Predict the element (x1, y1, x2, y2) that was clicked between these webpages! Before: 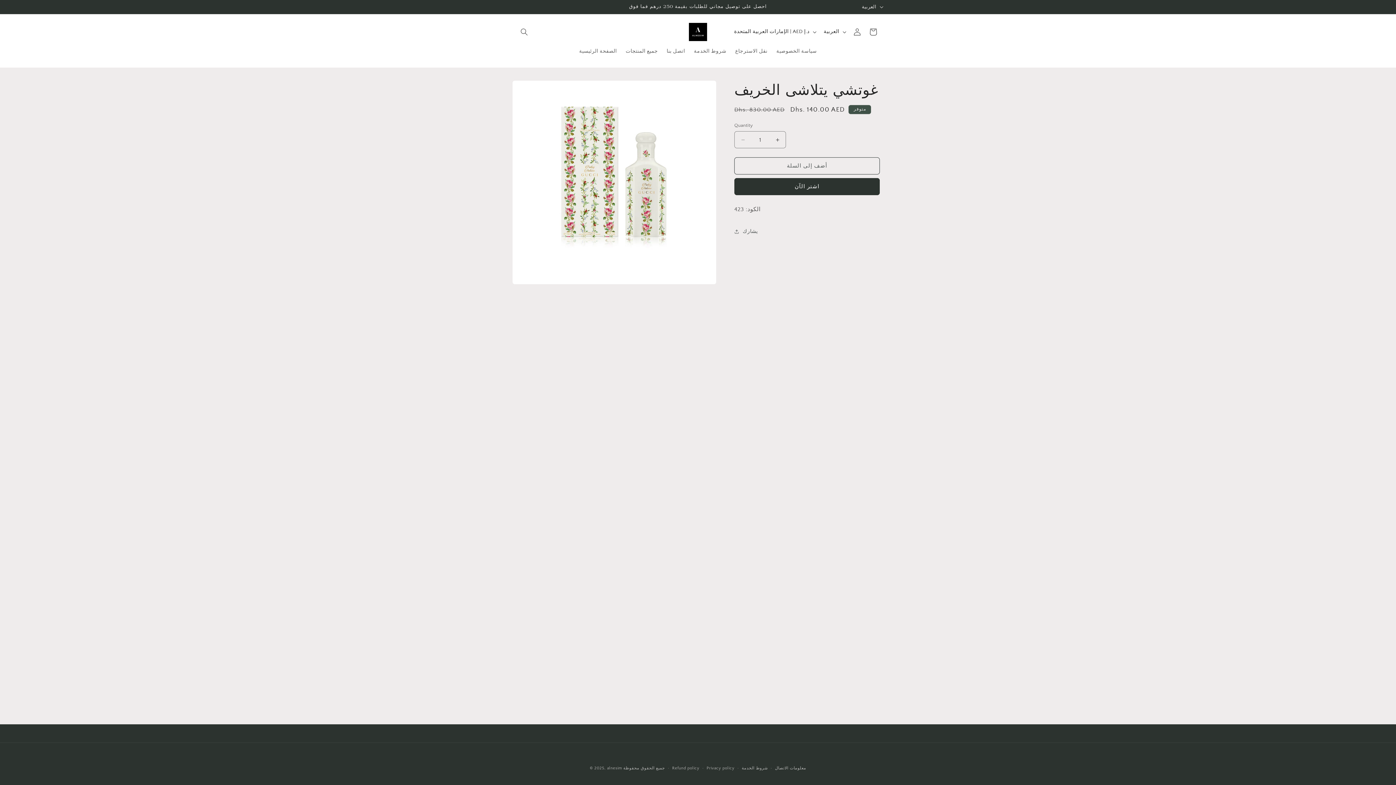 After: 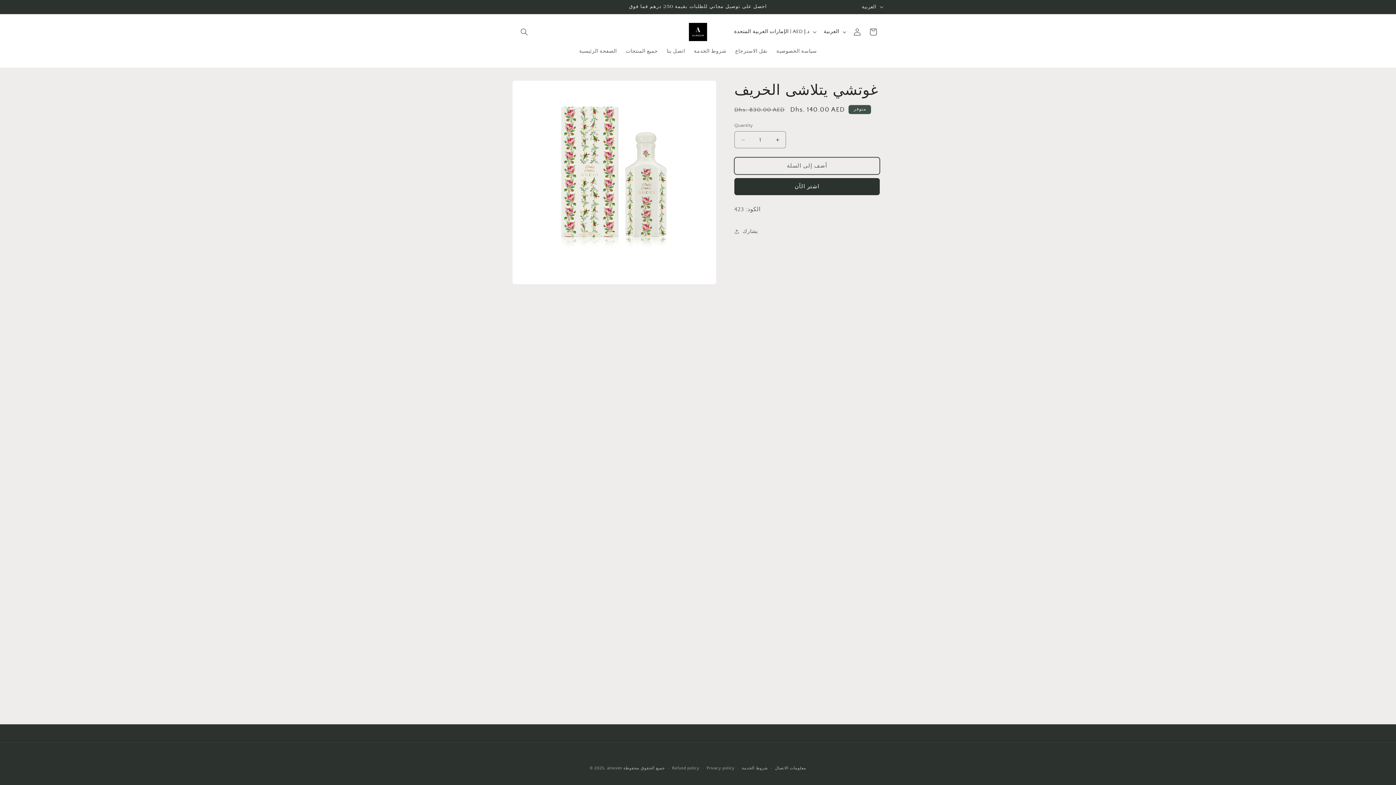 Action: label: أضف إلى السلة bbox: (734, 157, 880, 174)